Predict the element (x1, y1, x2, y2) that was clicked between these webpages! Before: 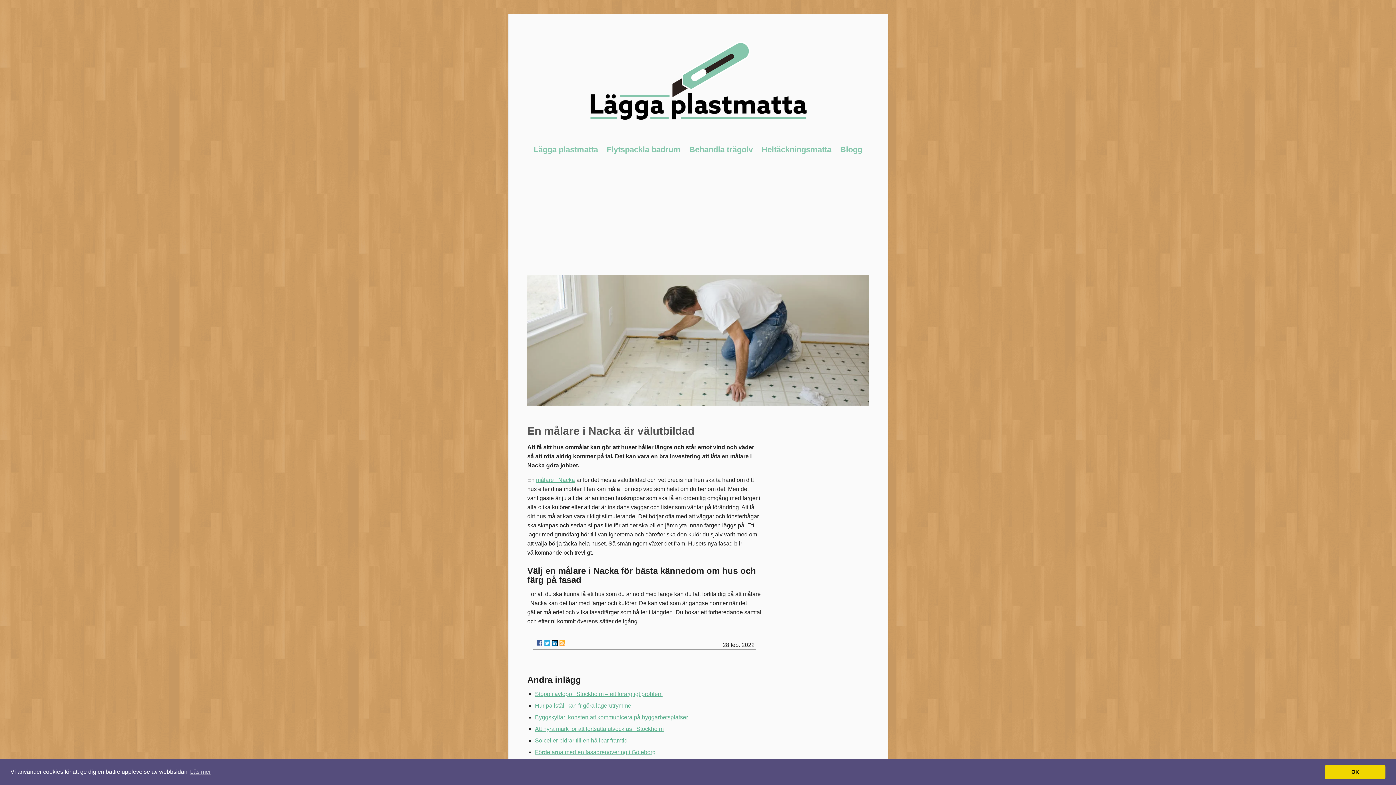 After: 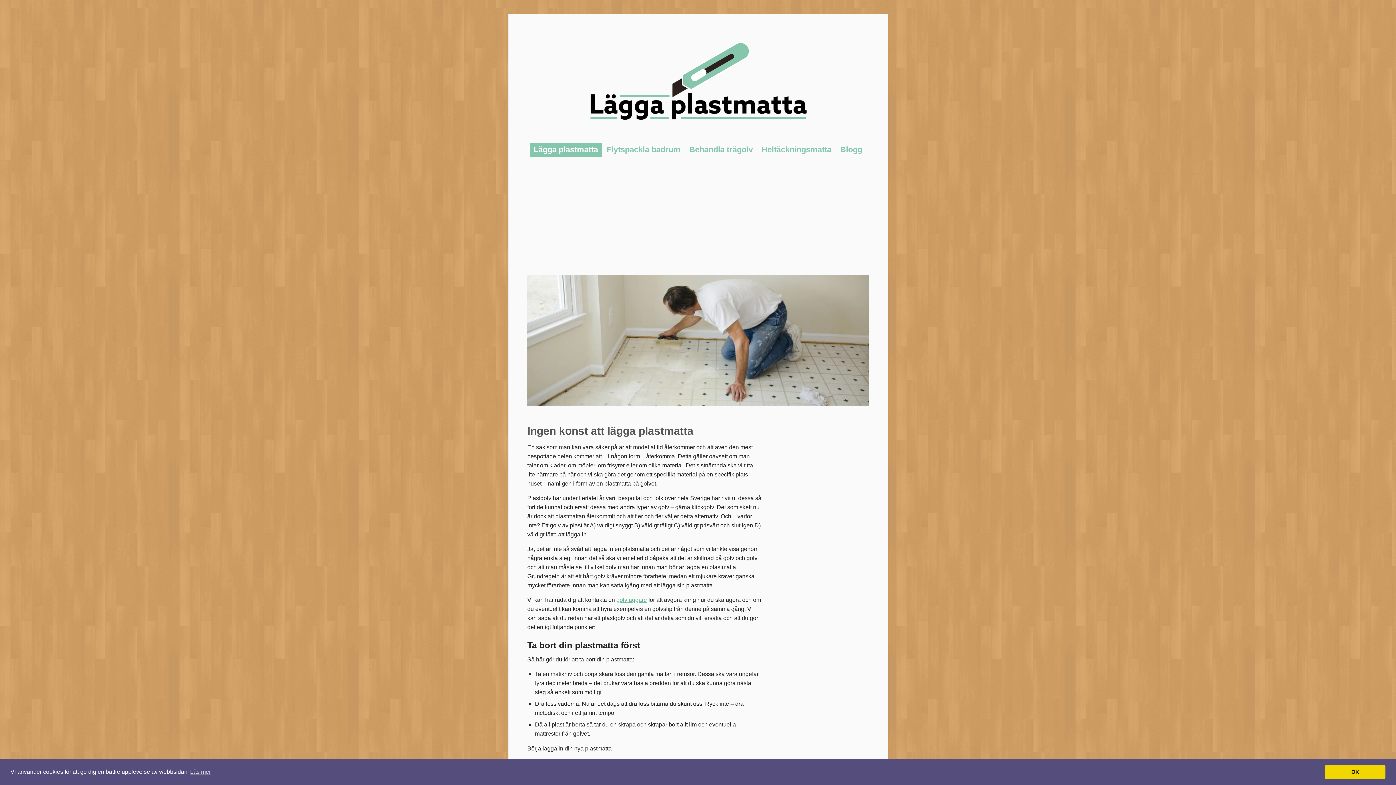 Action: bbox: (525, 41, 870, 120)